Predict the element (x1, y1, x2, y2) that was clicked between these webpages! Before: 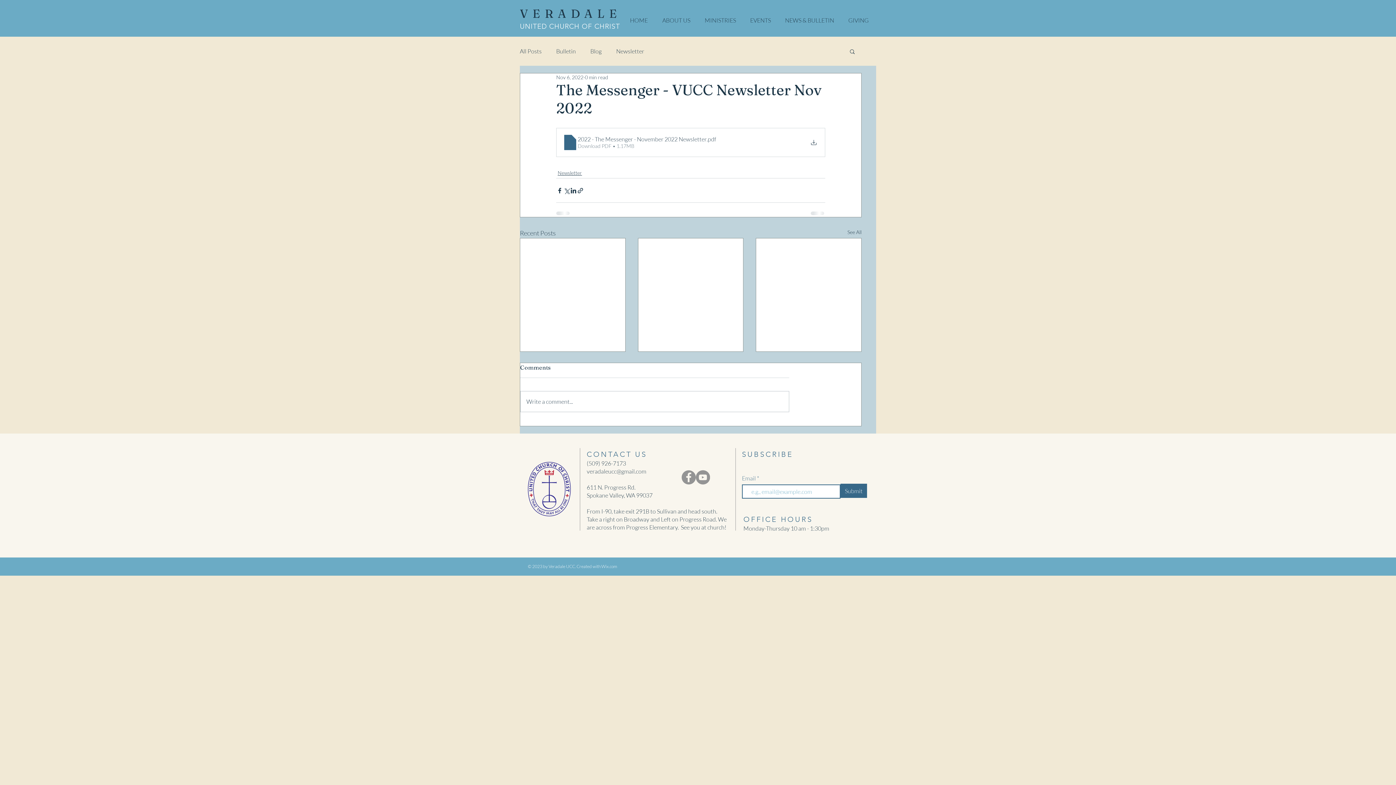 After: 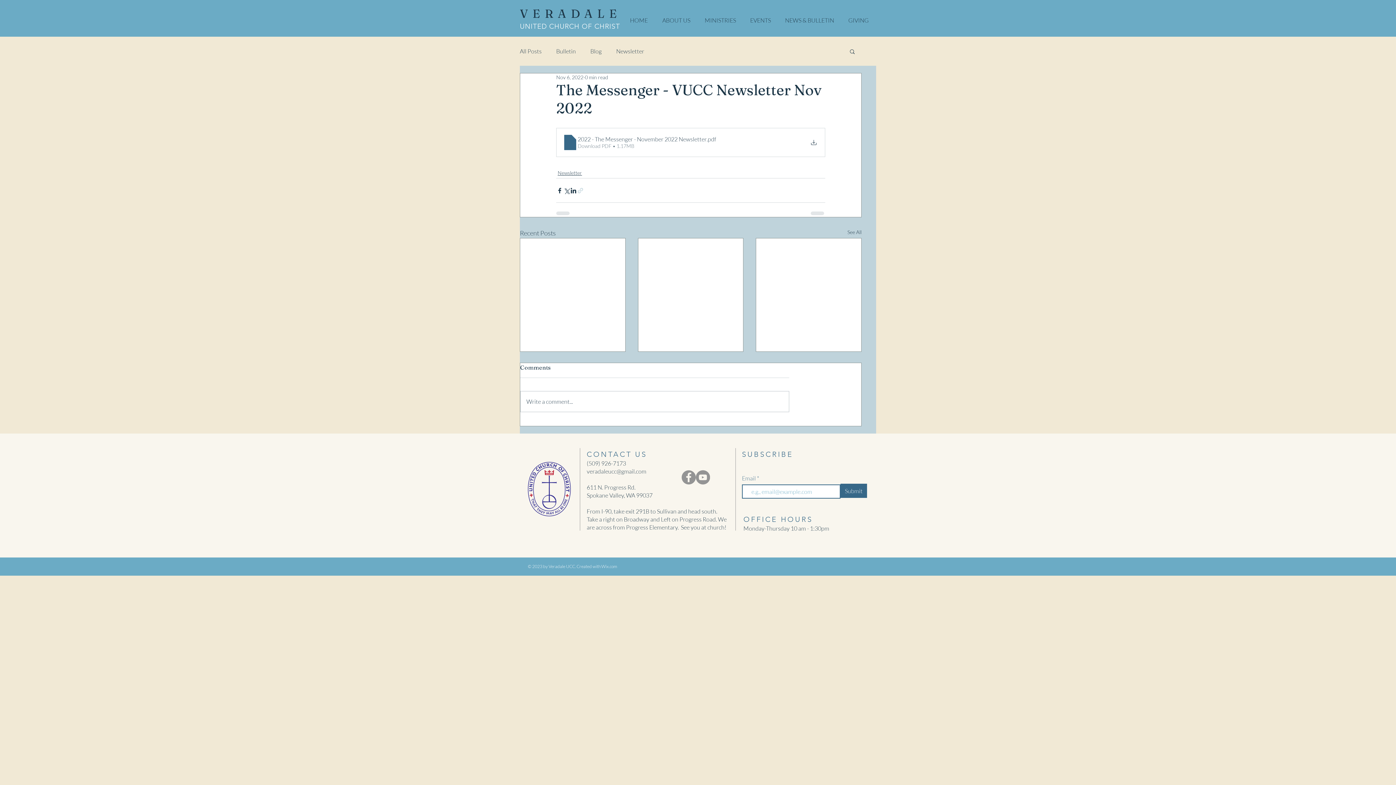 Action: bbox: (577, 187, 584, 194) label: Share via link